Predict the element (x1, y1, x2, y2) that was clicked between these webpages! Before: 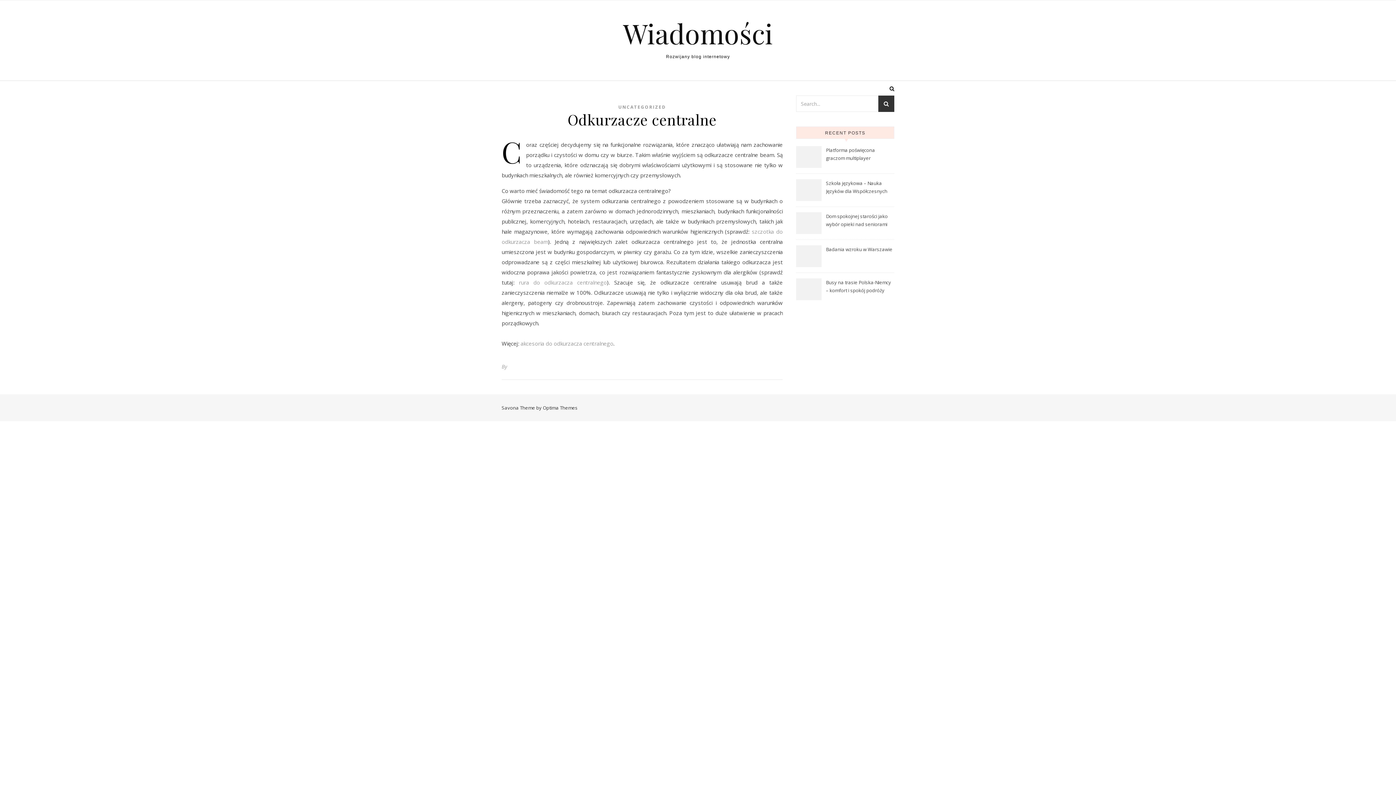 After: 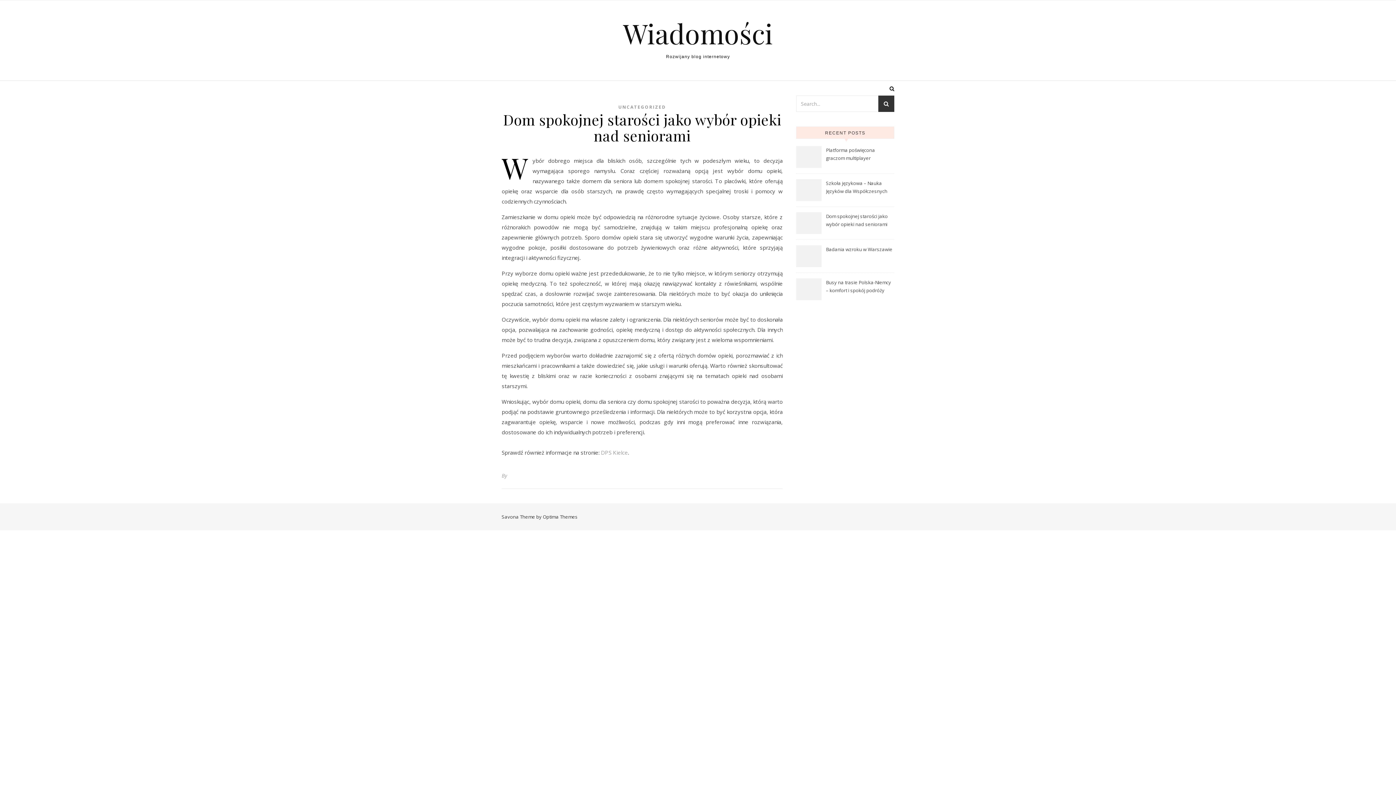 Action: label: Dom spokojnej starości jako wybór opieki nad seniorami bbox: (826, 212, 893, 229)